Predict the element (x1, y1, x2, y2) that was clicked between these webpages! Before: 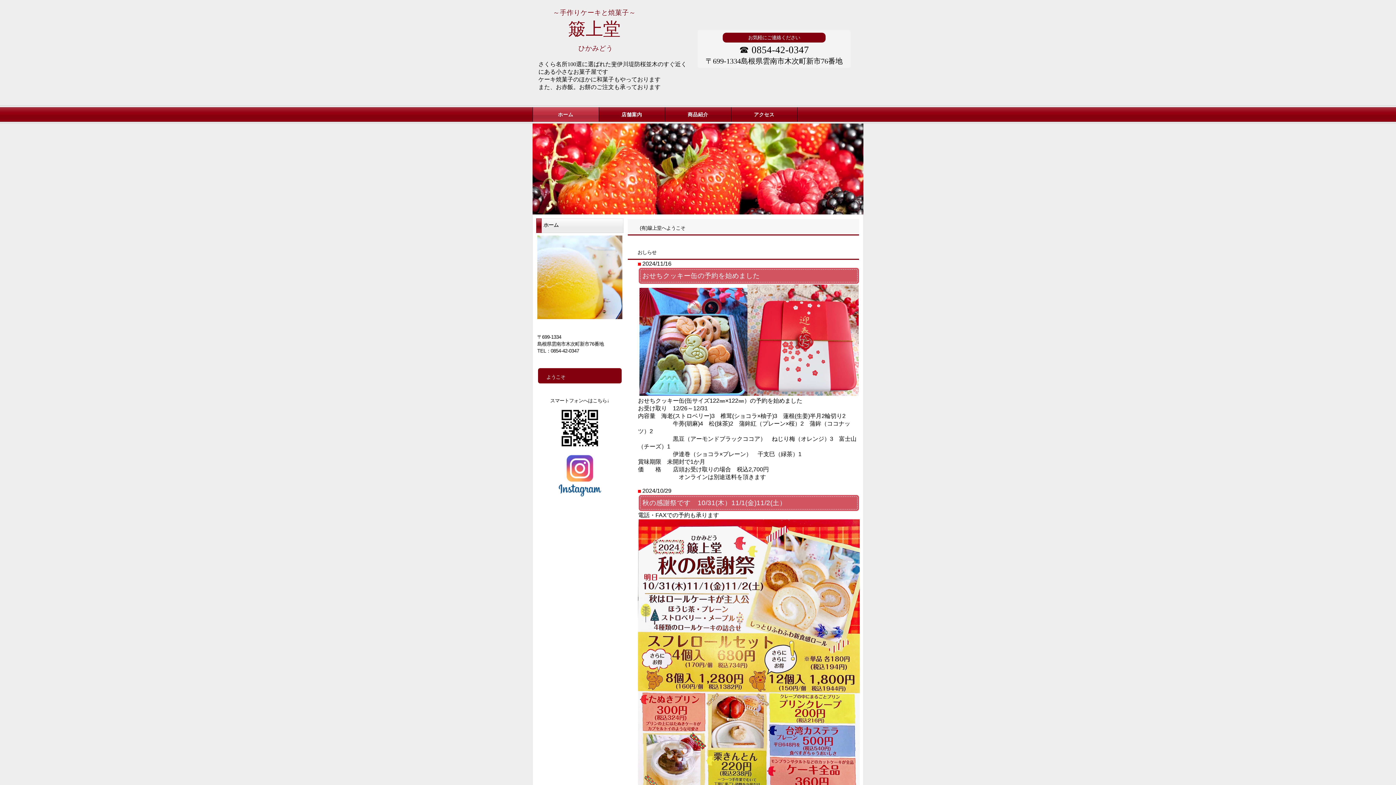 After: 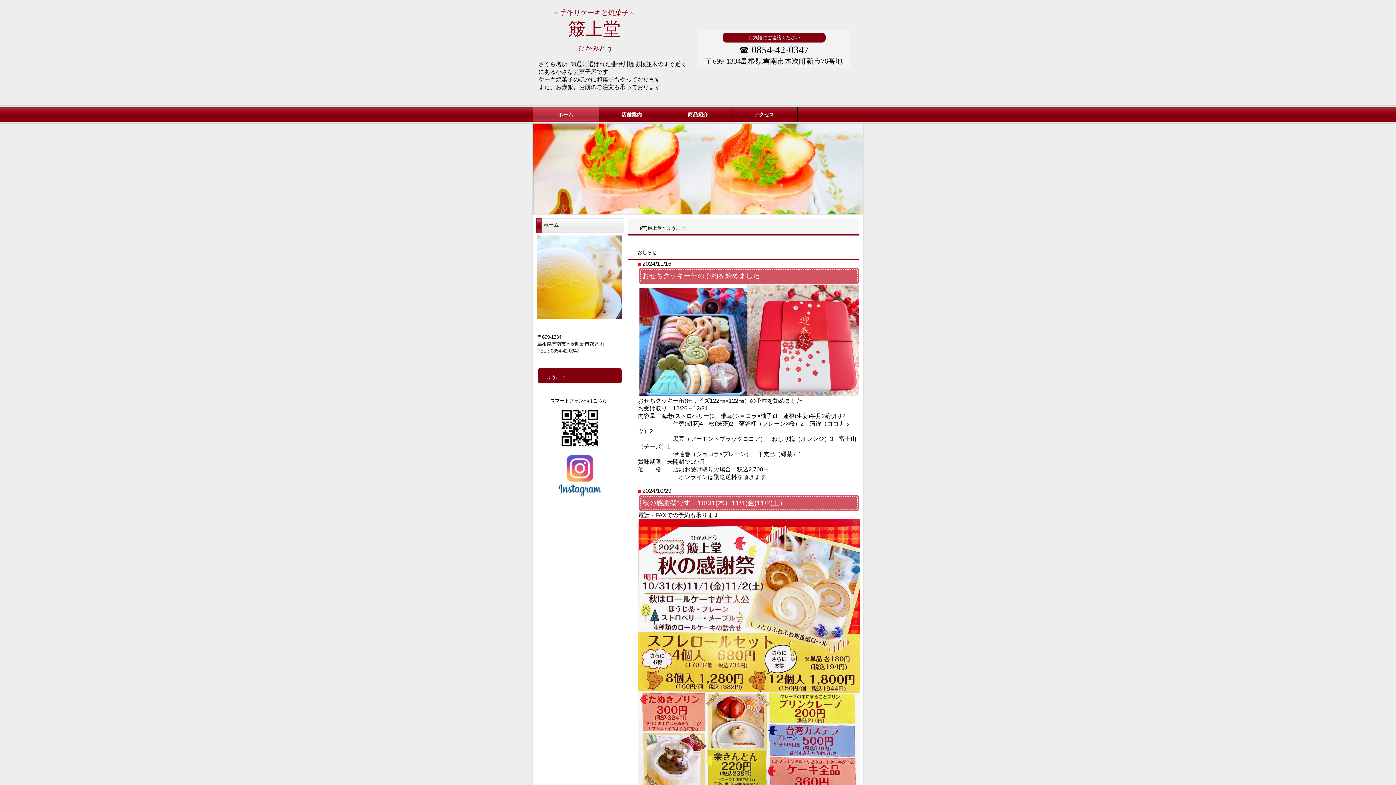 Action: label: ホーム bbox: (532, 107, 598, 121)